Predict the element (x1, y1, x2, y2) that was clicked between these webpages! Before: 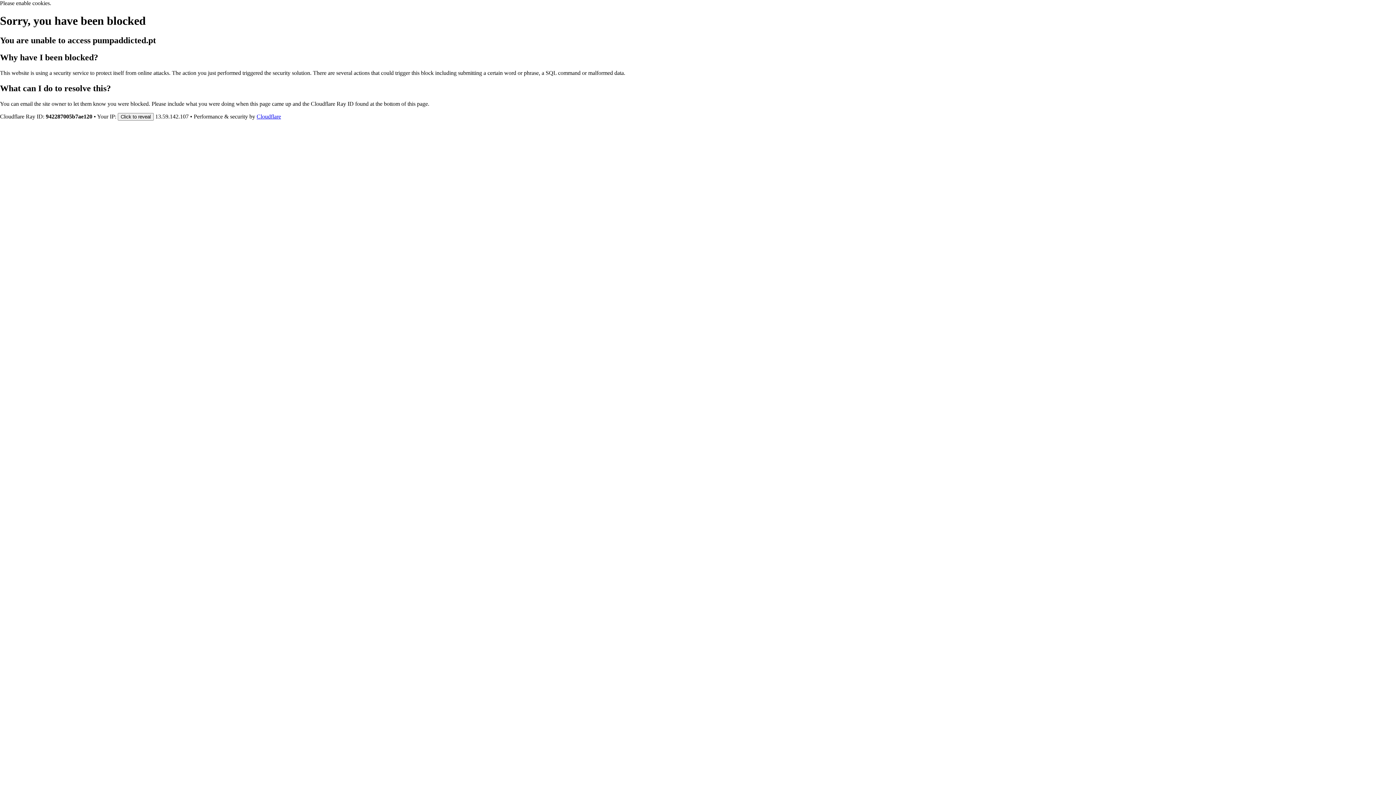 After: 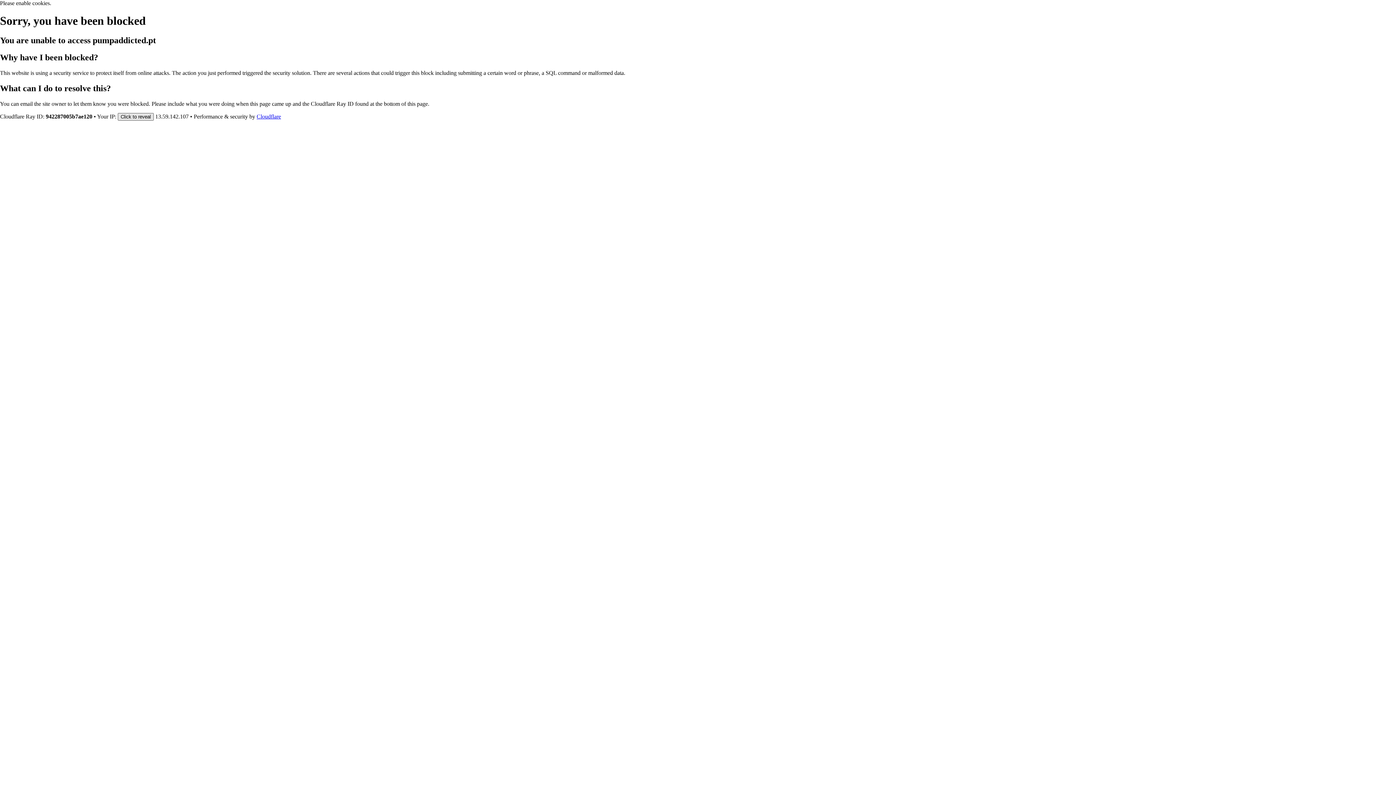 Action: label: Click to reveal bbox: (117, 112, 153, 120)